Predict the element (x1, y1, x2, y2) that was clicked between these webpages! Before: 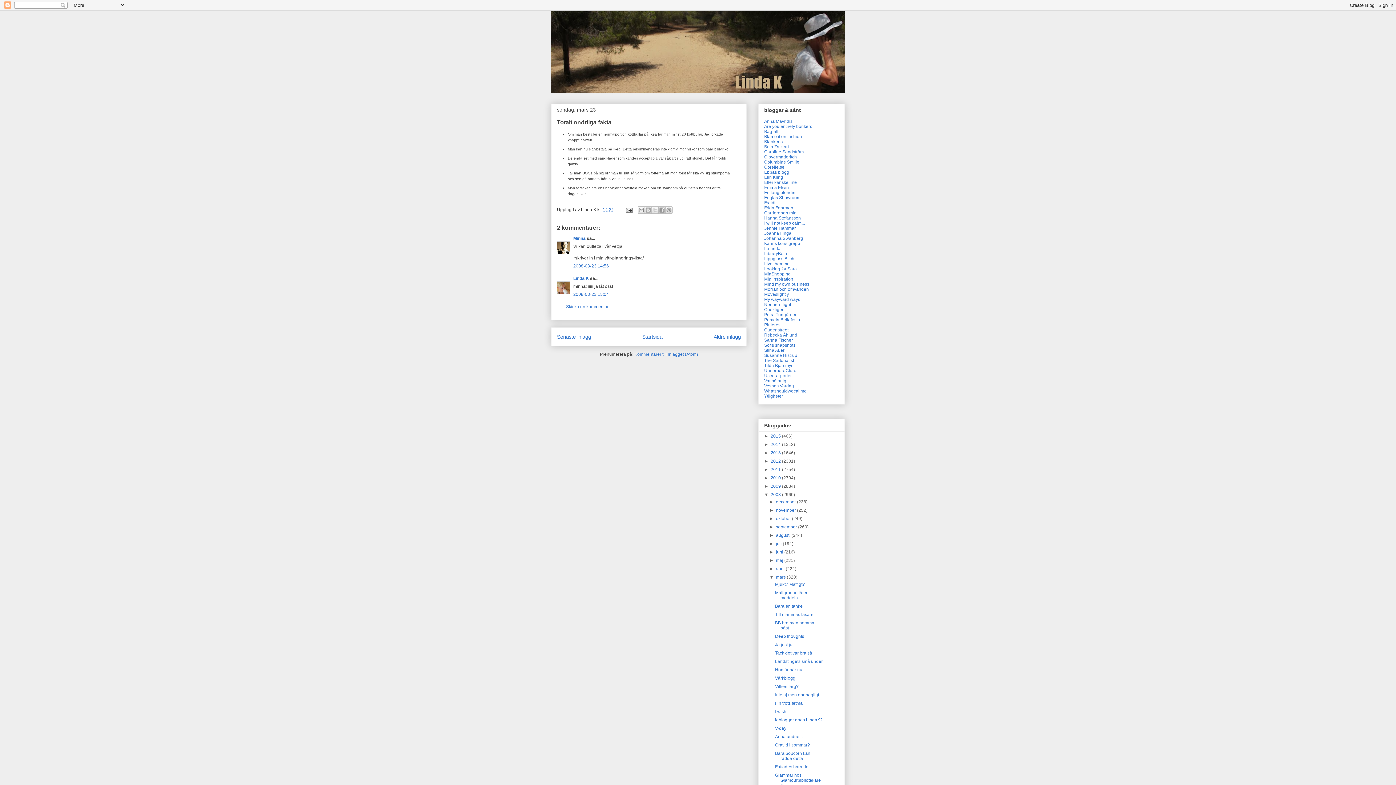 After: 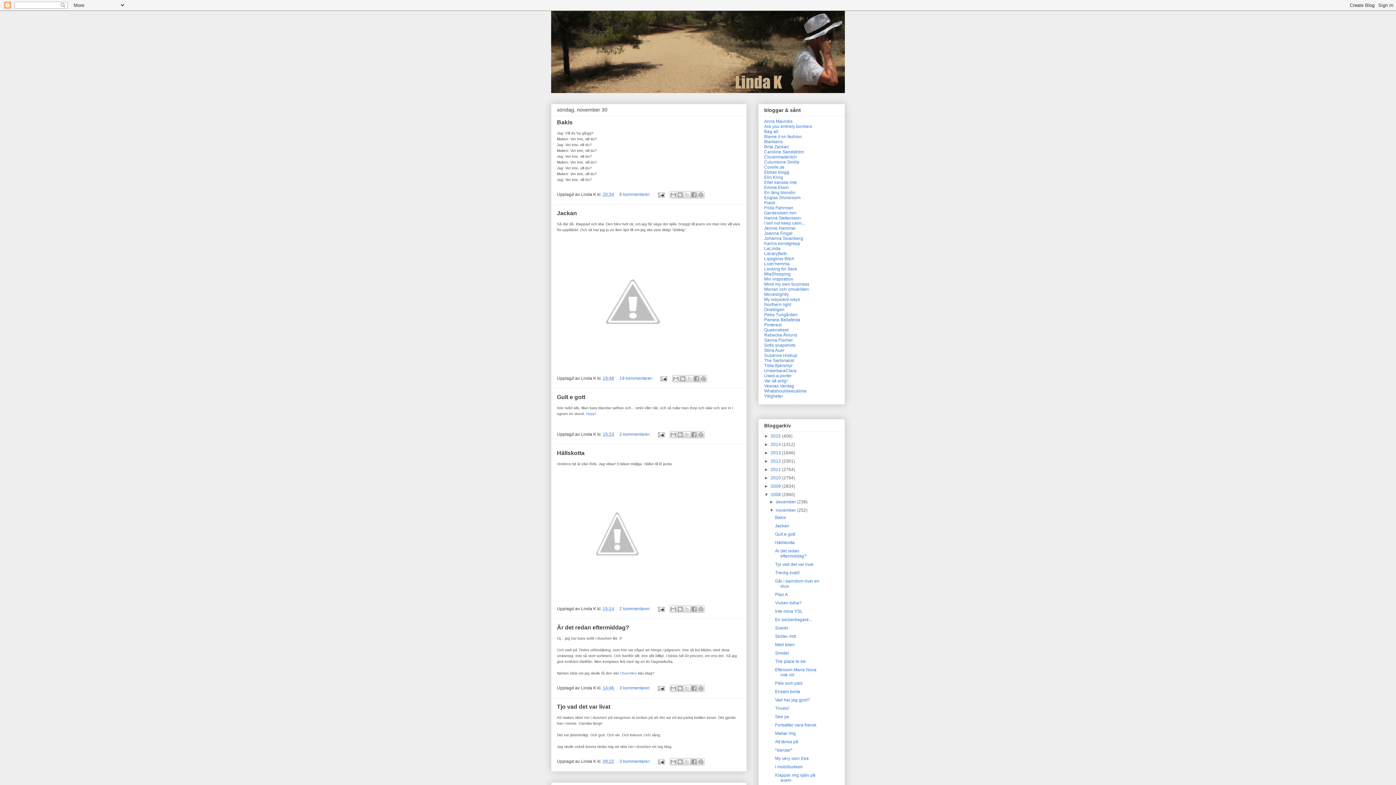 Action: bbox: (776, 507, 797, 513) label: november 